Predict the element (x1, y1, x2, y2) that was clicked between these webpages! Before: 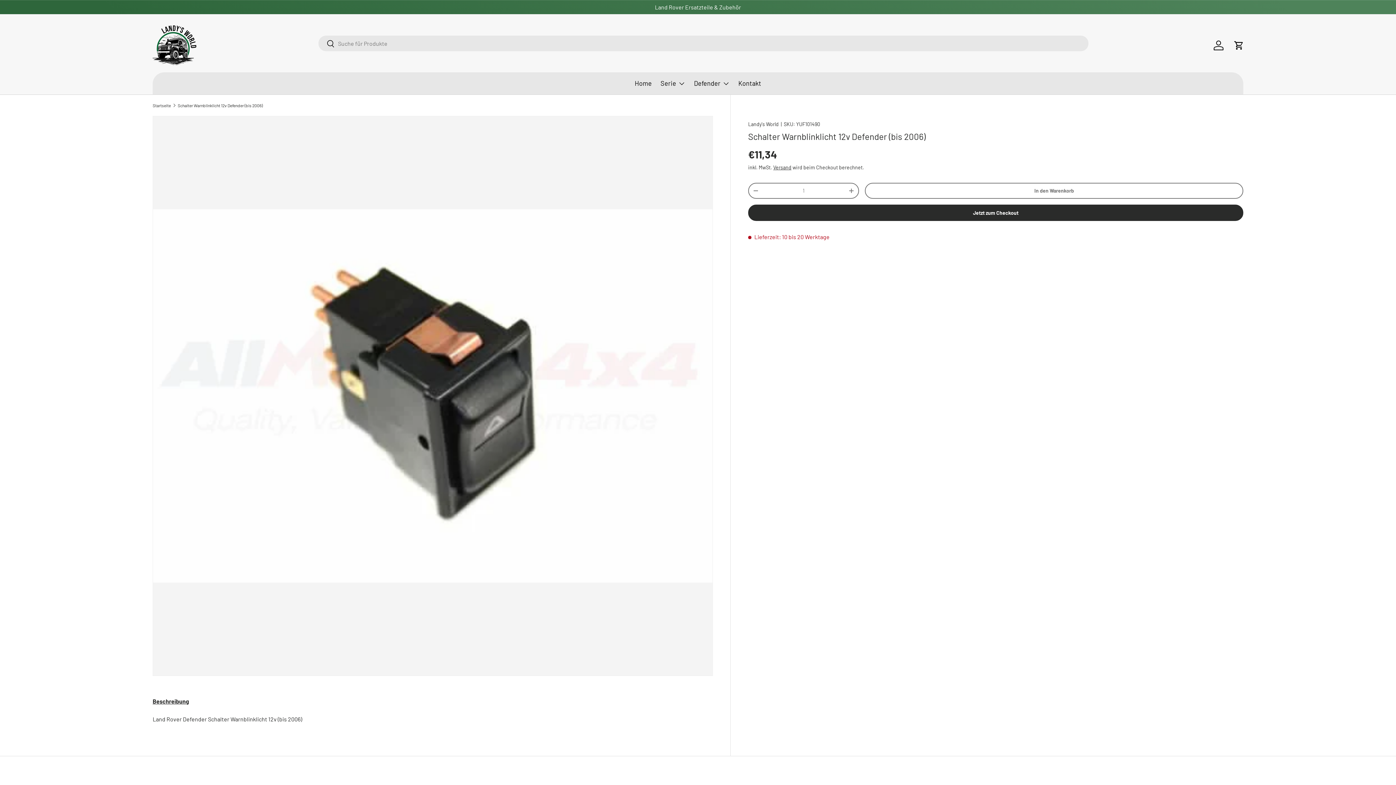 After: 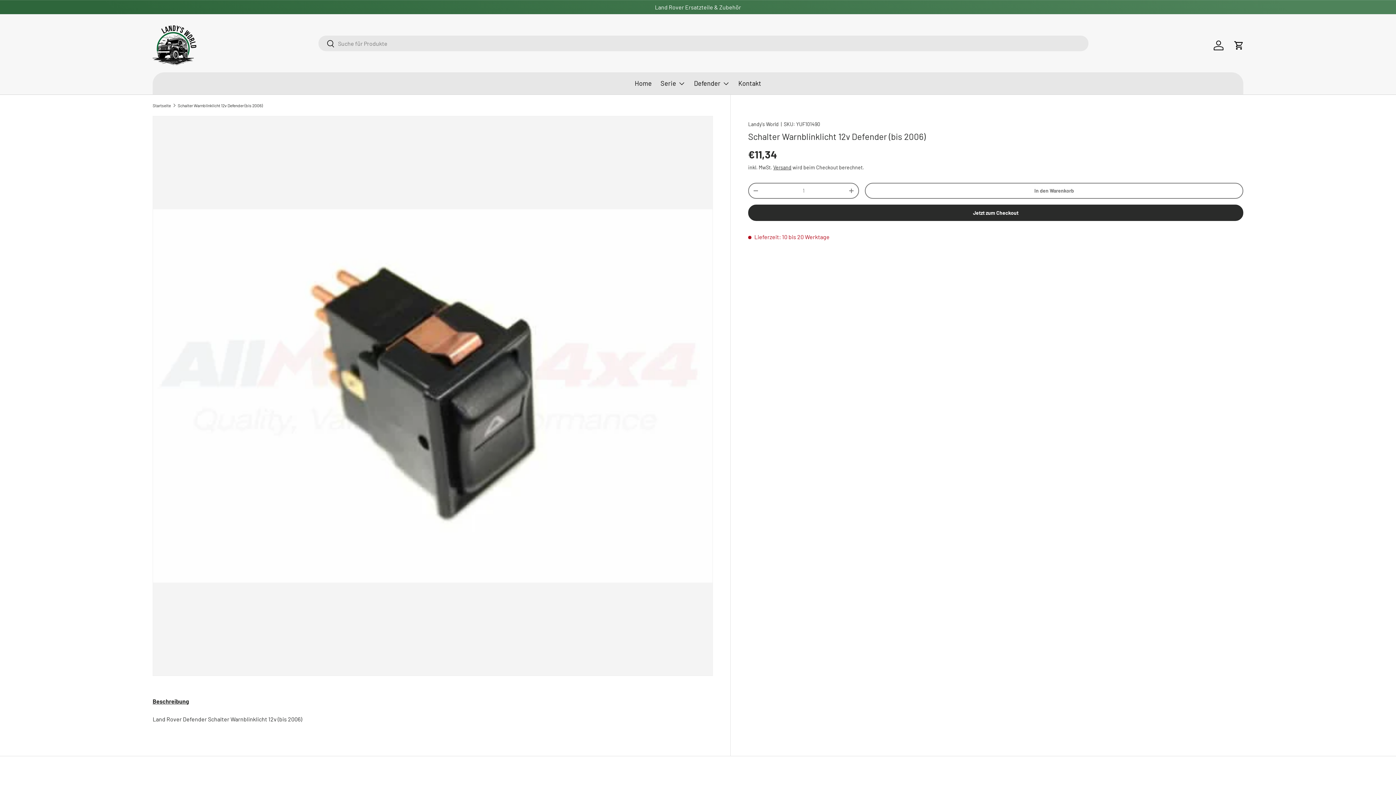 Action: bbox: (152, 693, 189, 709) label: Beschreibung